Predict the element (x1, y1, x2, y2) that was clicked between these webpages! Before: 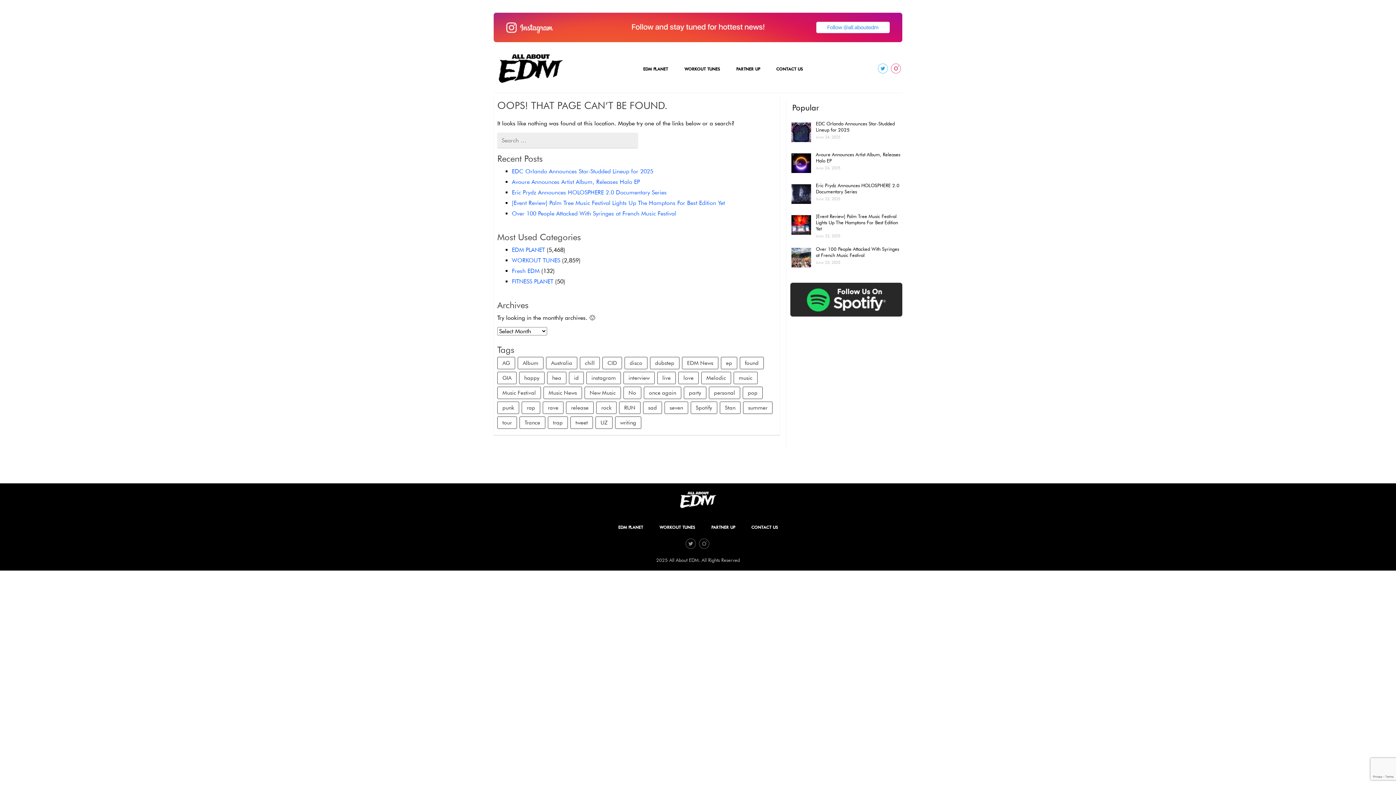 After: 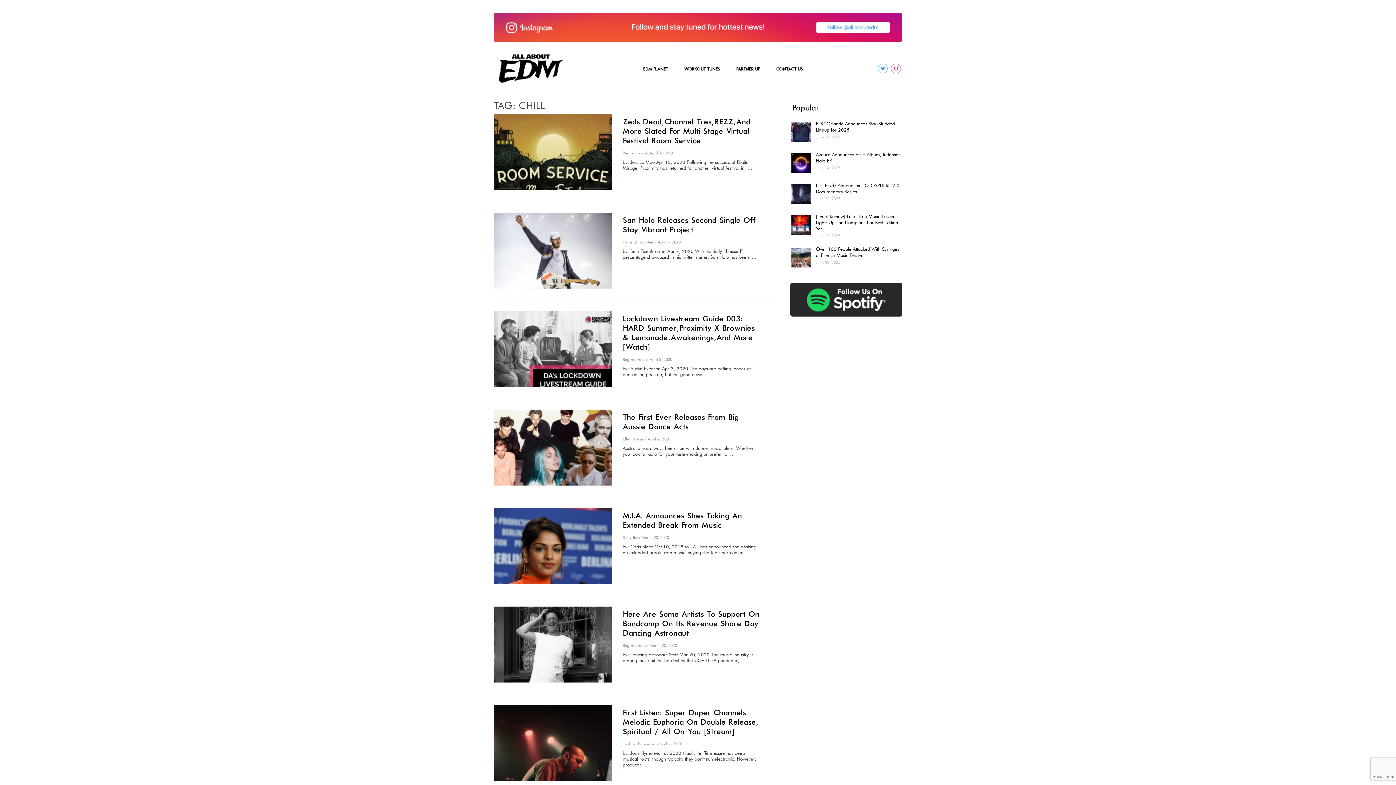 Action: bbox: (580, 357, 600, 369) label: chill (443 items)